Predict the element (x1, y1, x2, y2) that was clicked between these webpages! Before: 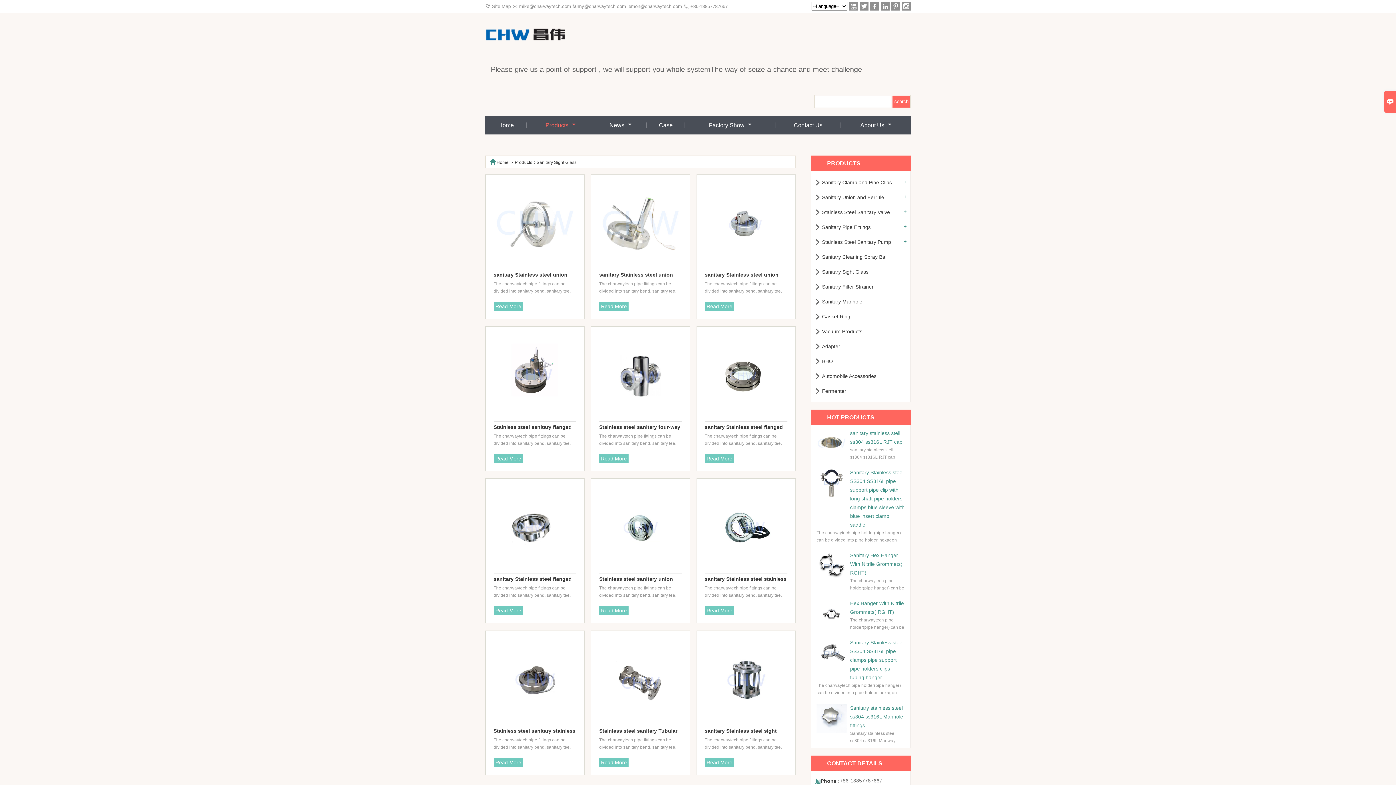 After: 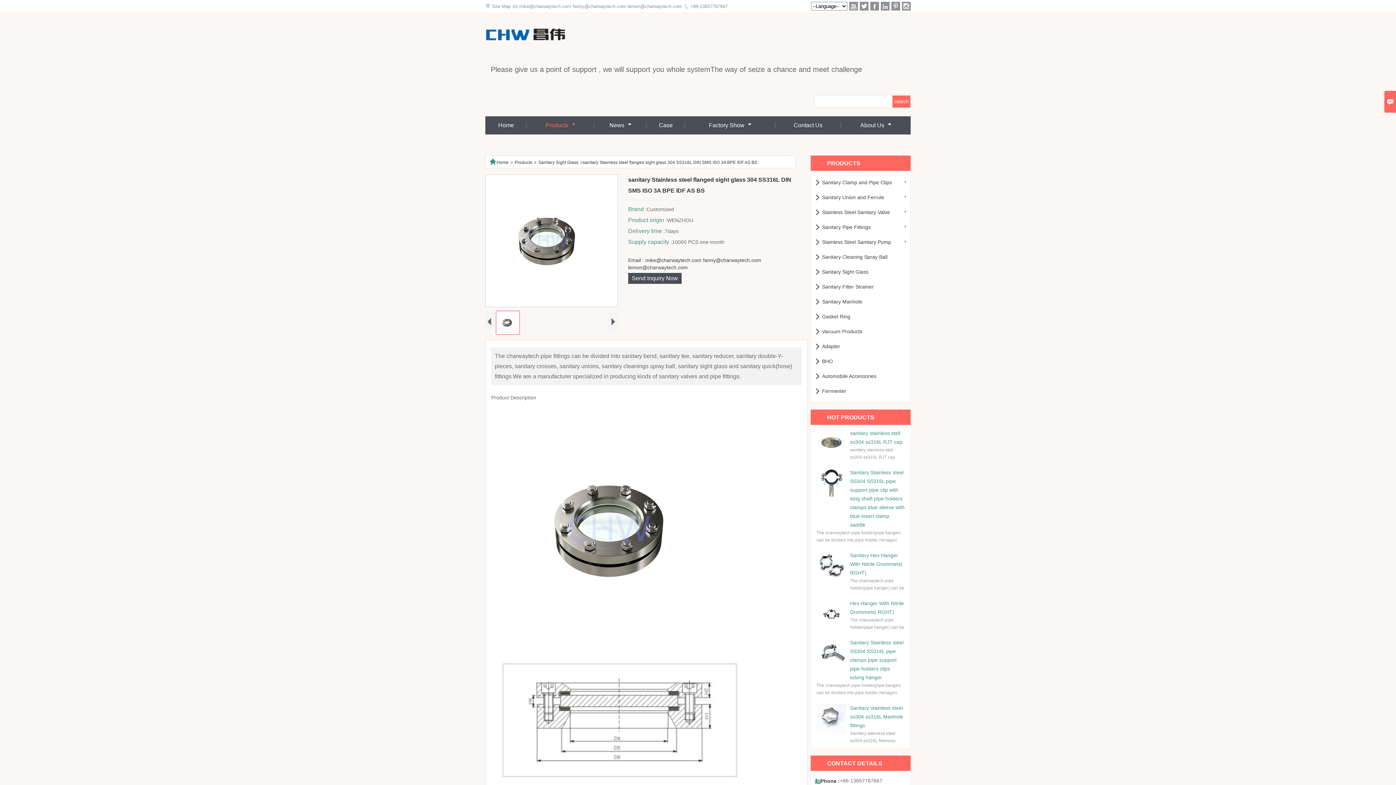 Action: label: Read More bbox: (704, 454, 734, 463)